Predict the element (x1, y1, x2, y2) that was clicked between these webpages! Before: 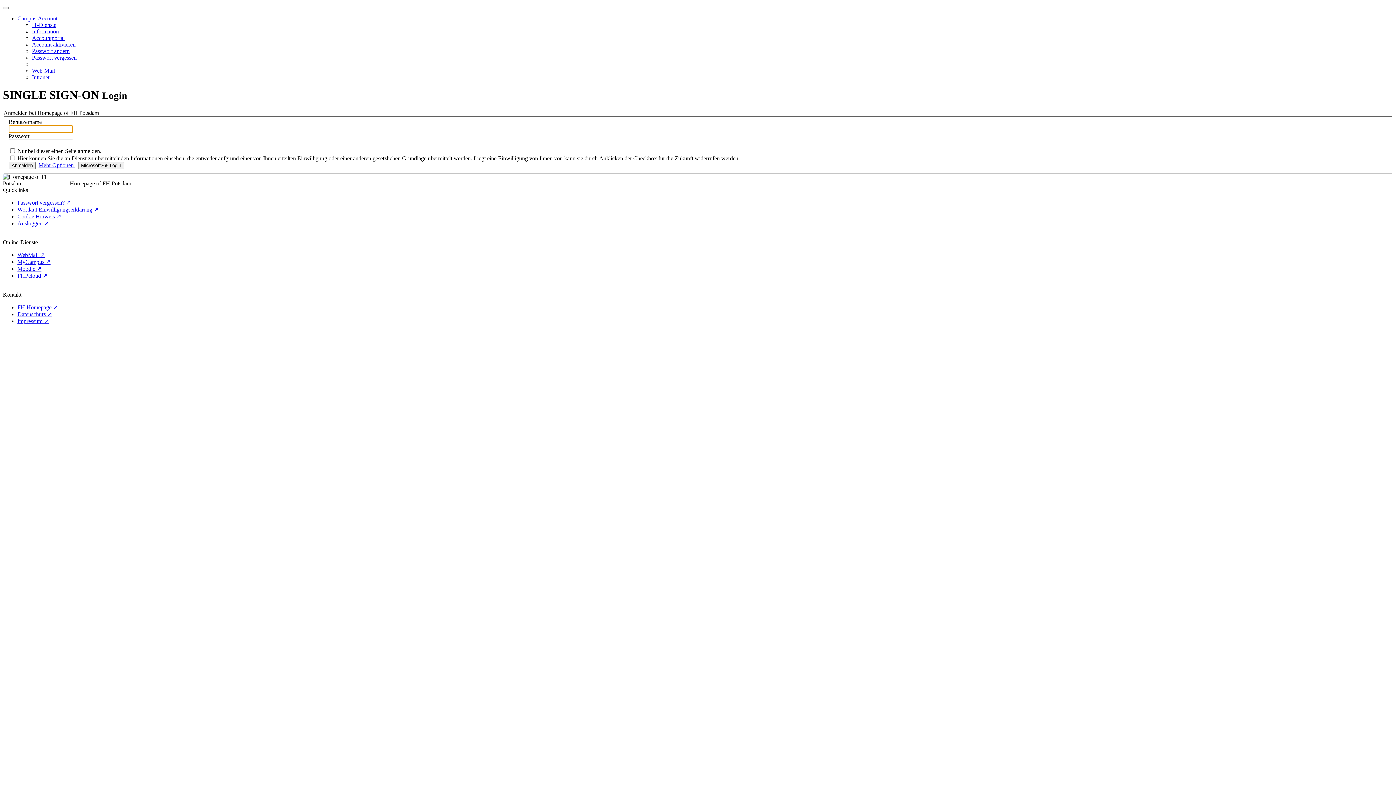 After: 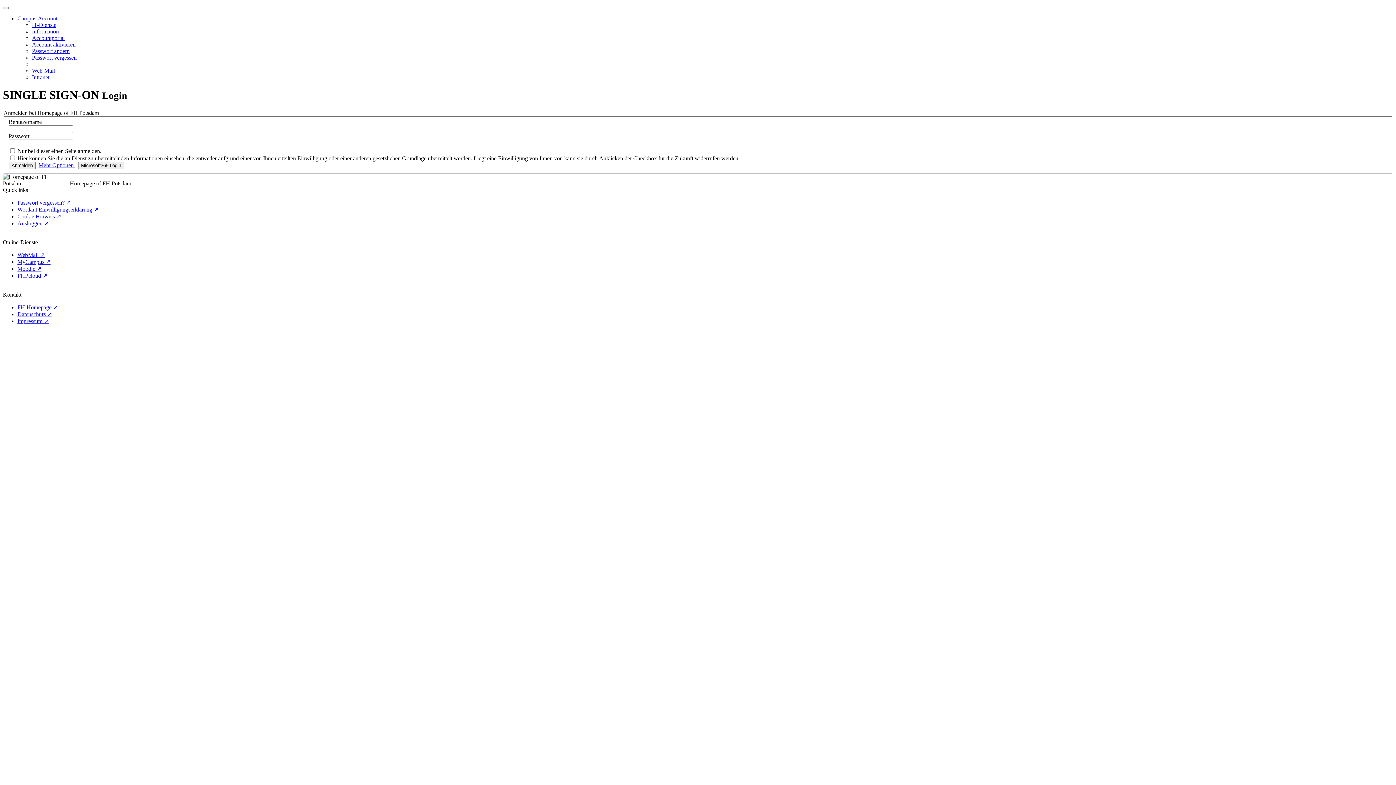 Action: label: Datenschutz ↗ bbox: (17, 311, 52, 317)